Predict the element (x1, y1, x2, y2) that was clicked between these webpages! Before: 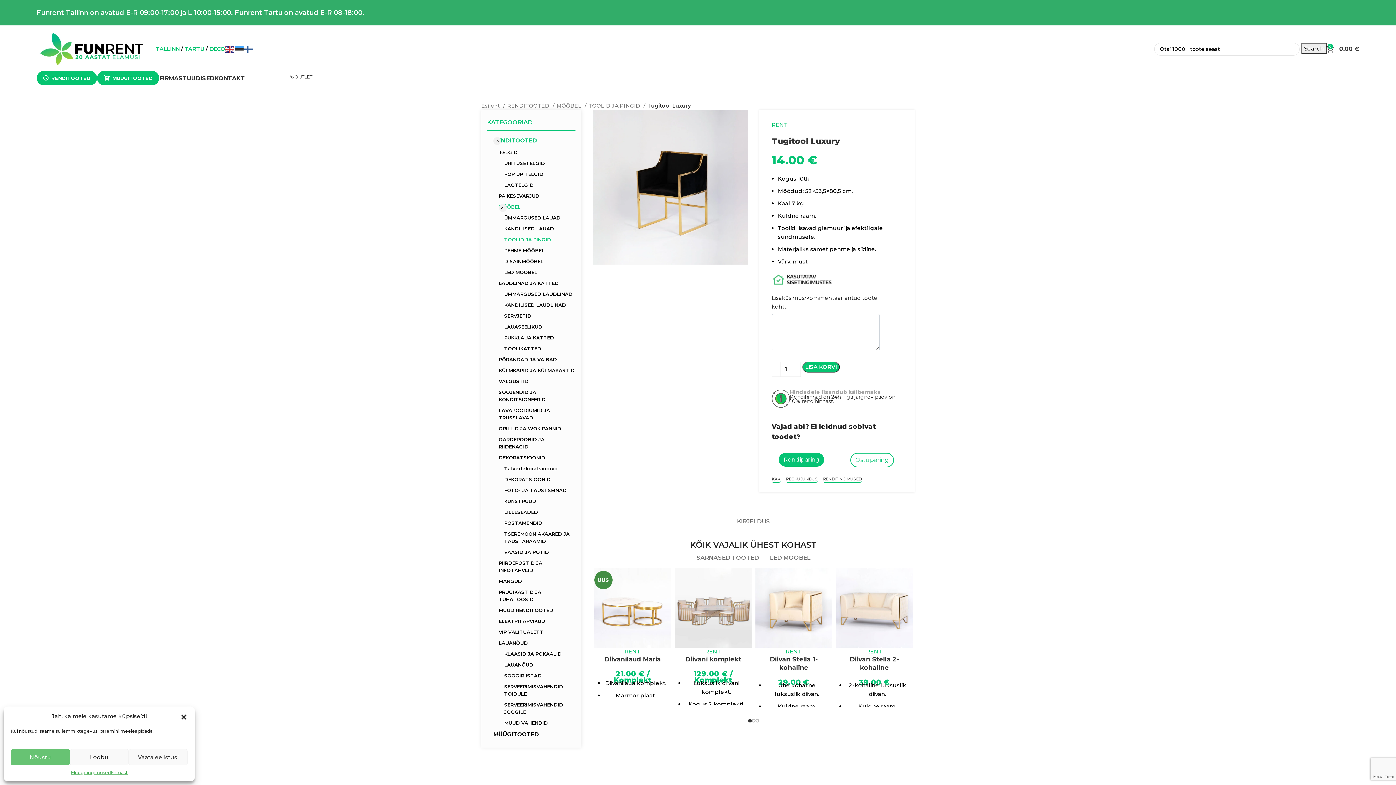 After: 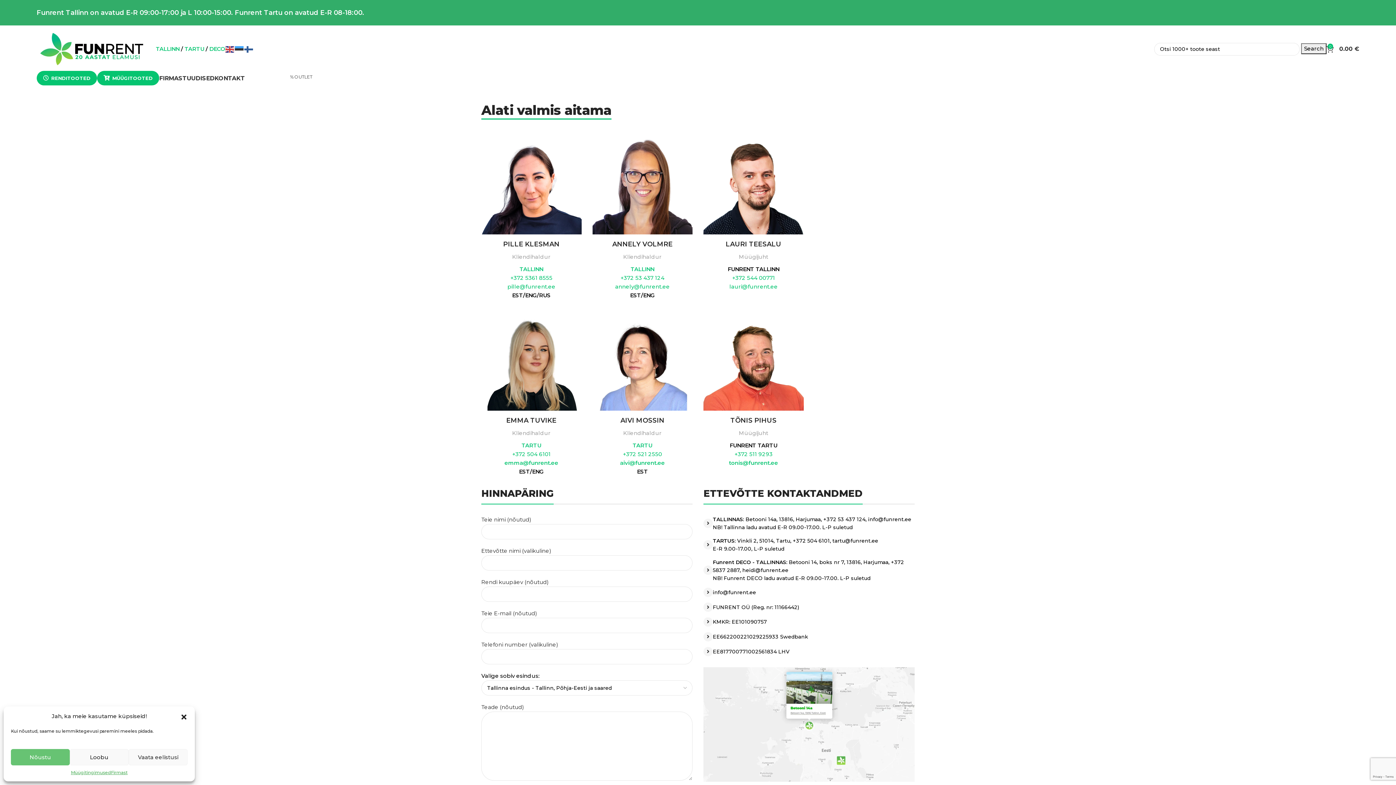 Action: bbox: (1322, 71, 1359, 84) label: Kirjuta meile